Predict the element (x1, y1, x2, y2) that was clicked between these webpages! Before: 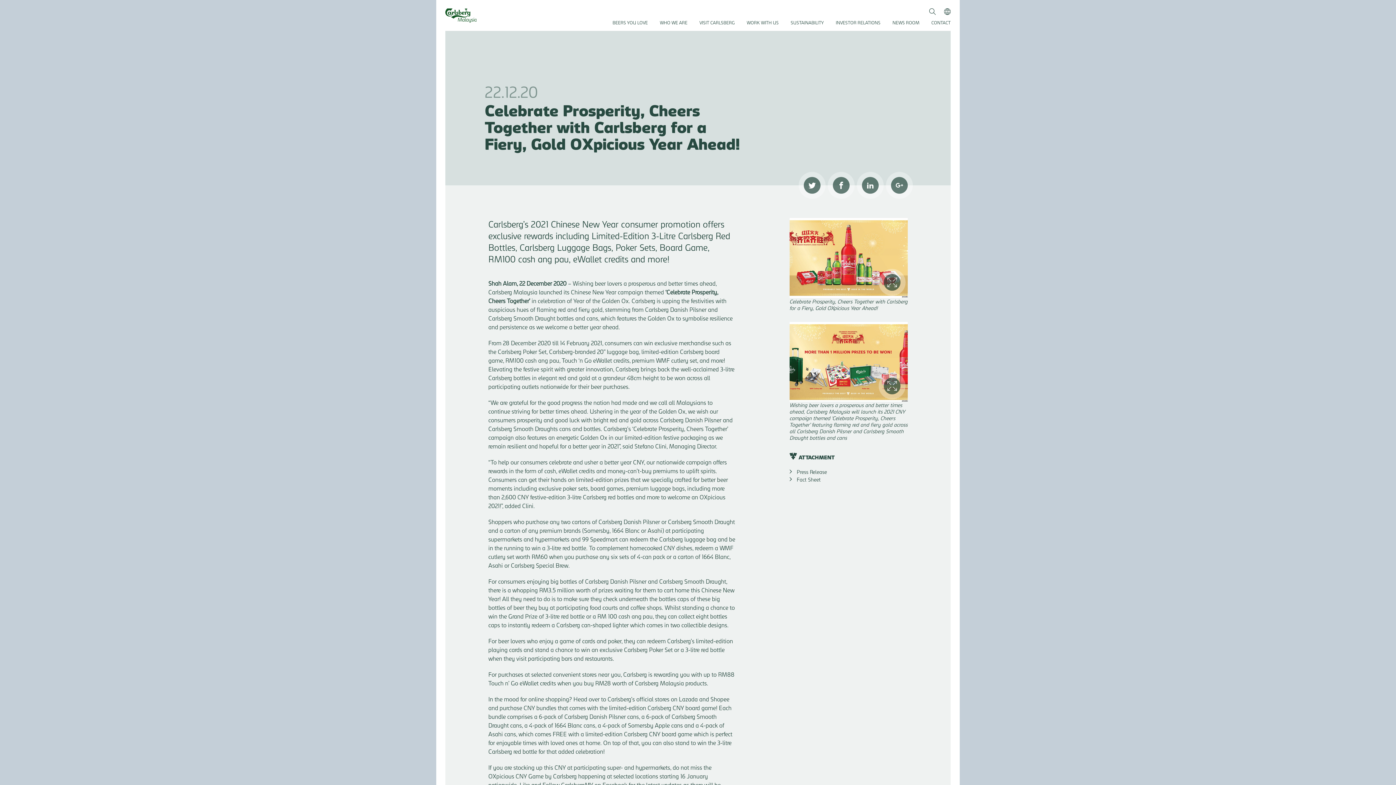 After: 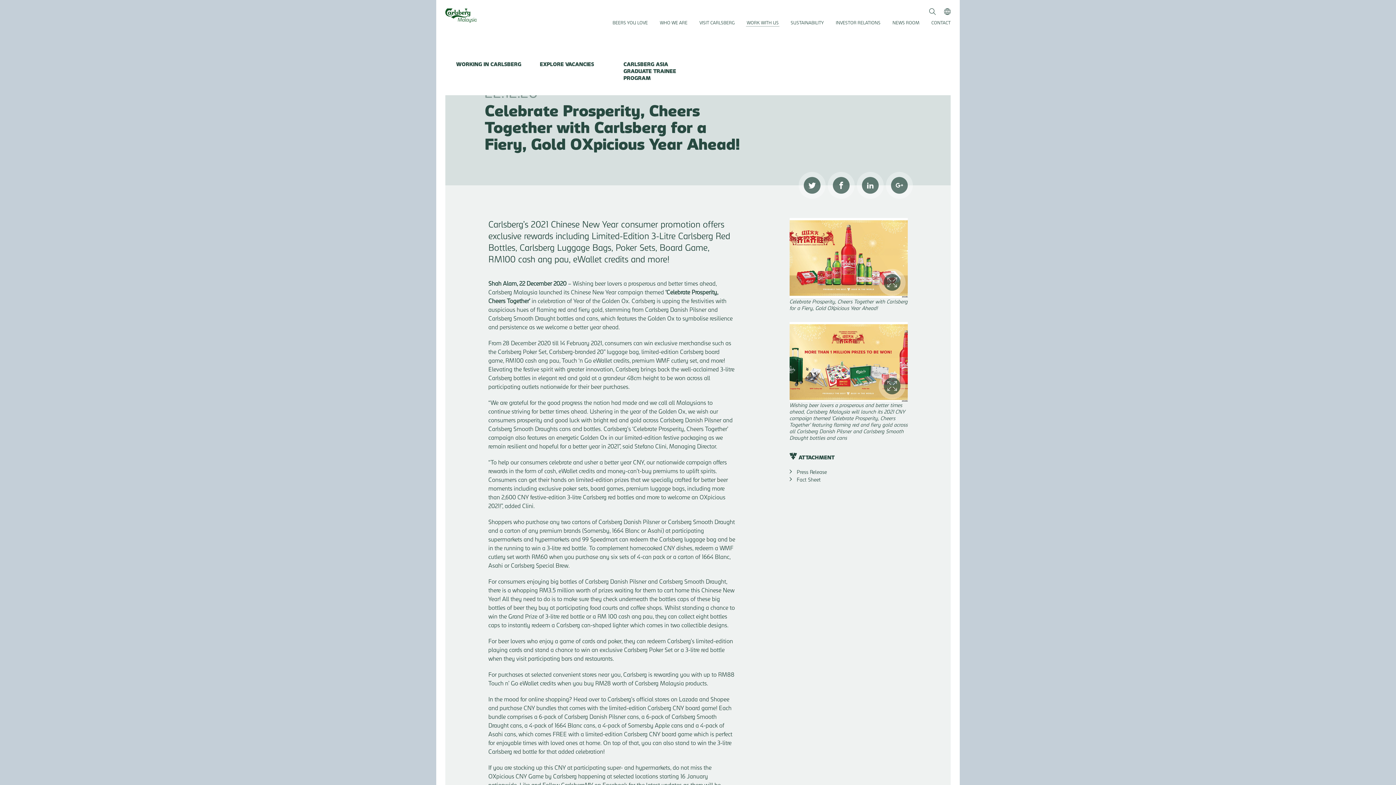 Action: label: WORK WITH US bbox: (740, 19, 785, 26)